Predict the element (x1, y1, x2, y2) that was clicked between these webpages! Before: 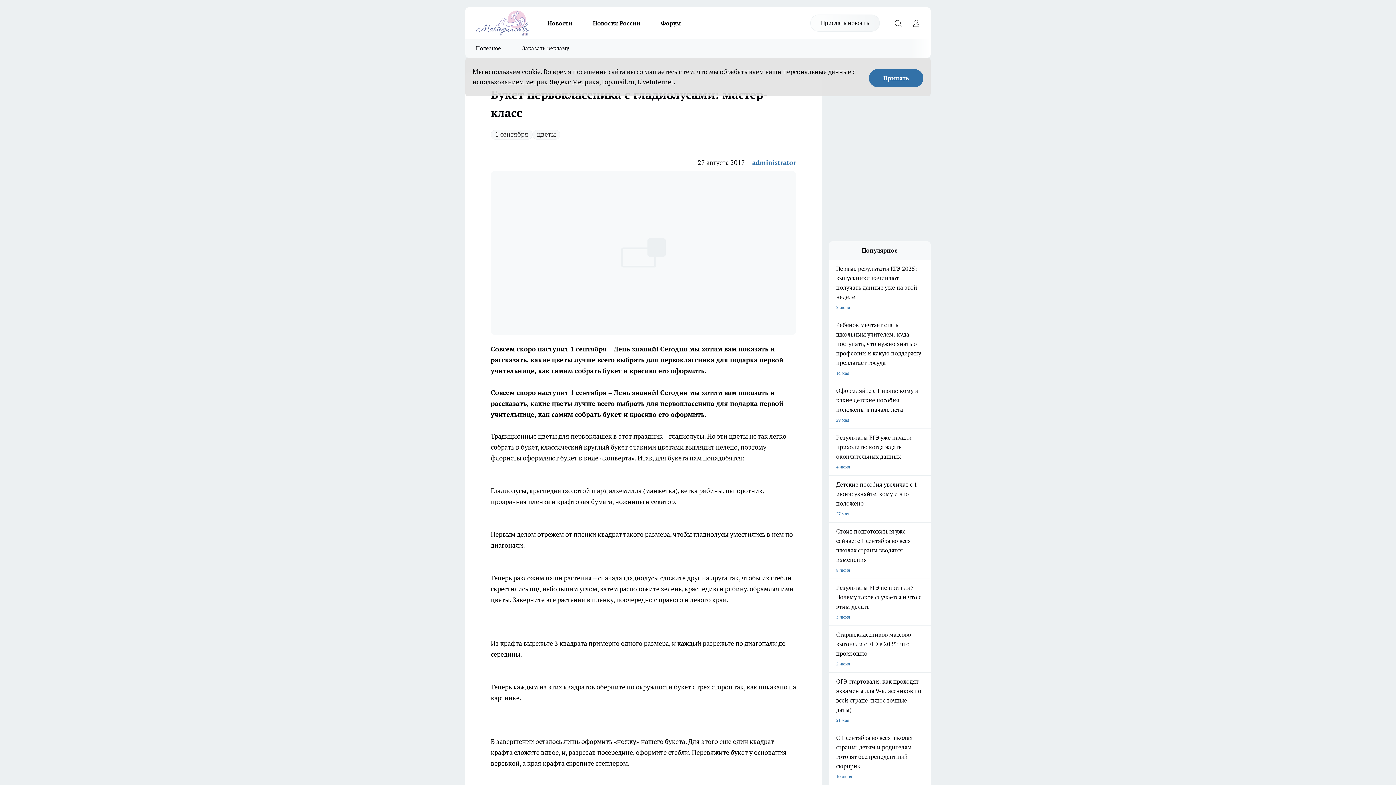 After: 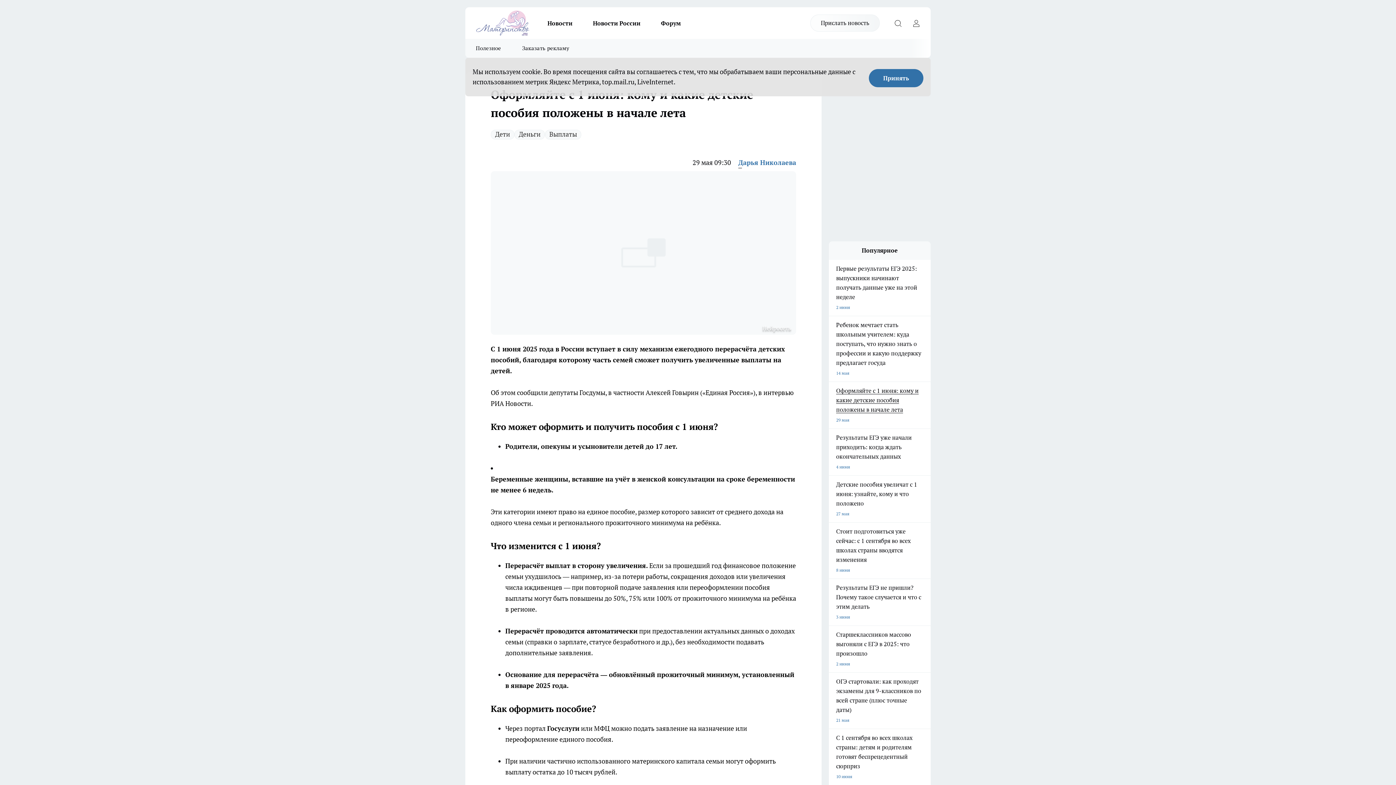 Action: bbox: (829, 386, 930, 425) label: Оформляйте с 1 июня: кому и какие детские пособия положены в начале лета
29 мая